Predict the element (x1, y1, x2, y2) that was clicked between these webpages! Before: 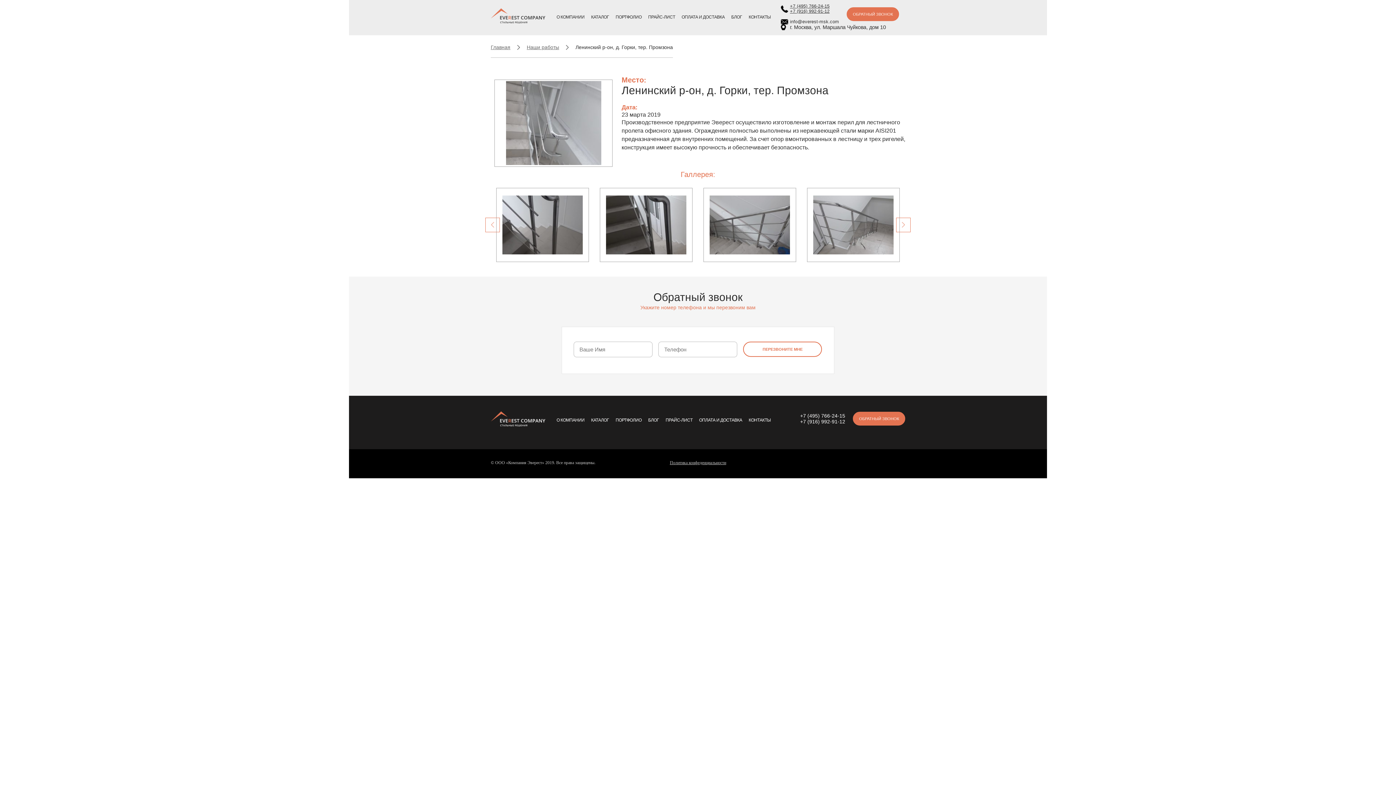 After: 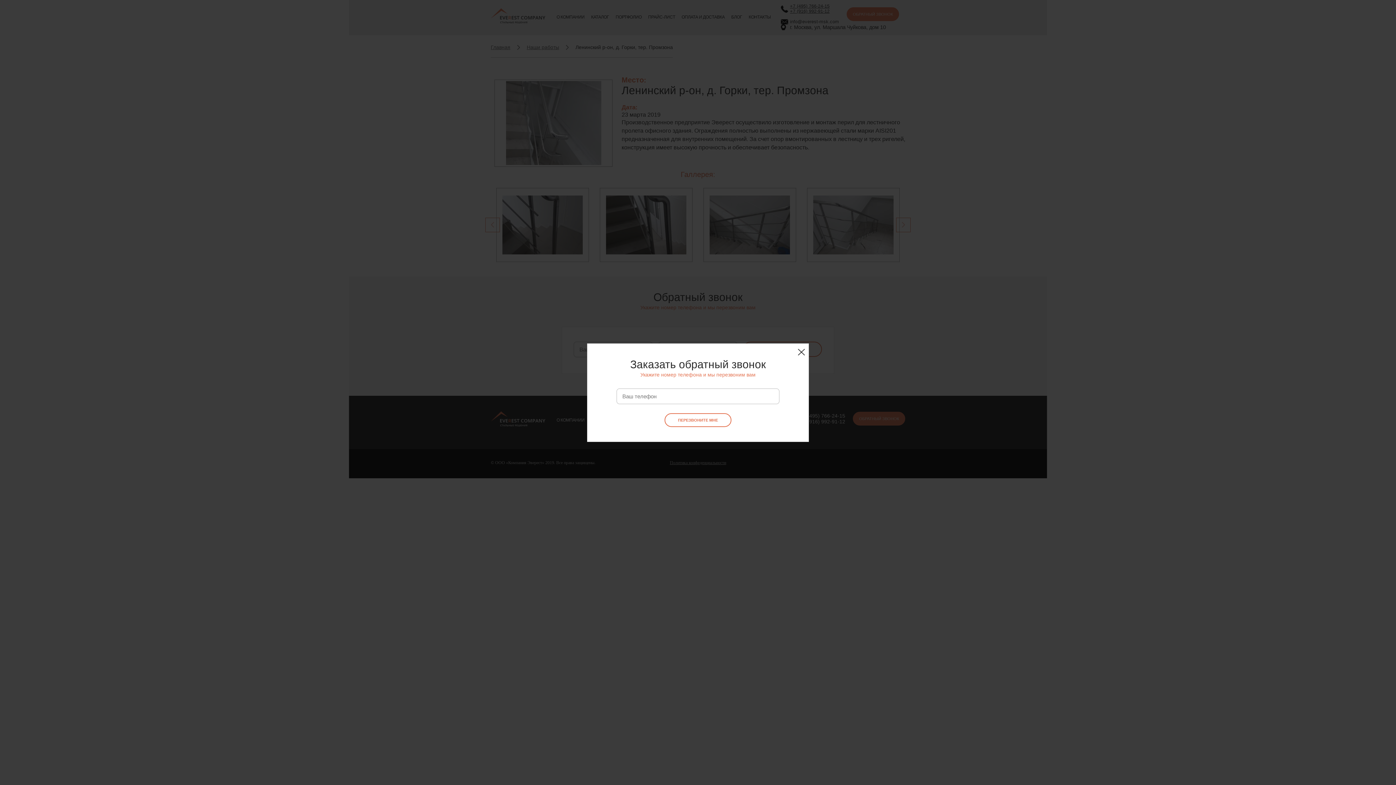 Action: label: ОБРАТНЫЙ ЗВОНОК bbox: (853, 412, 905, 425)